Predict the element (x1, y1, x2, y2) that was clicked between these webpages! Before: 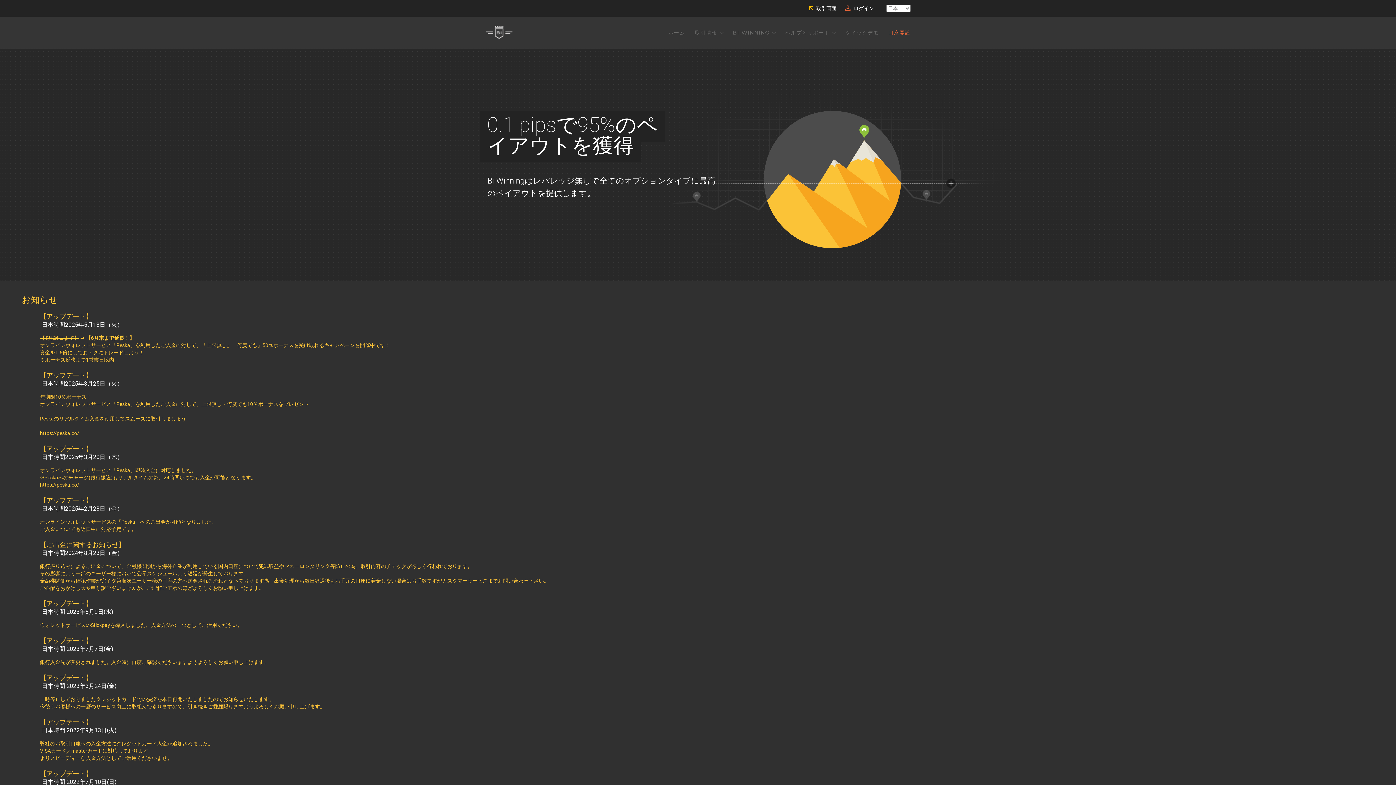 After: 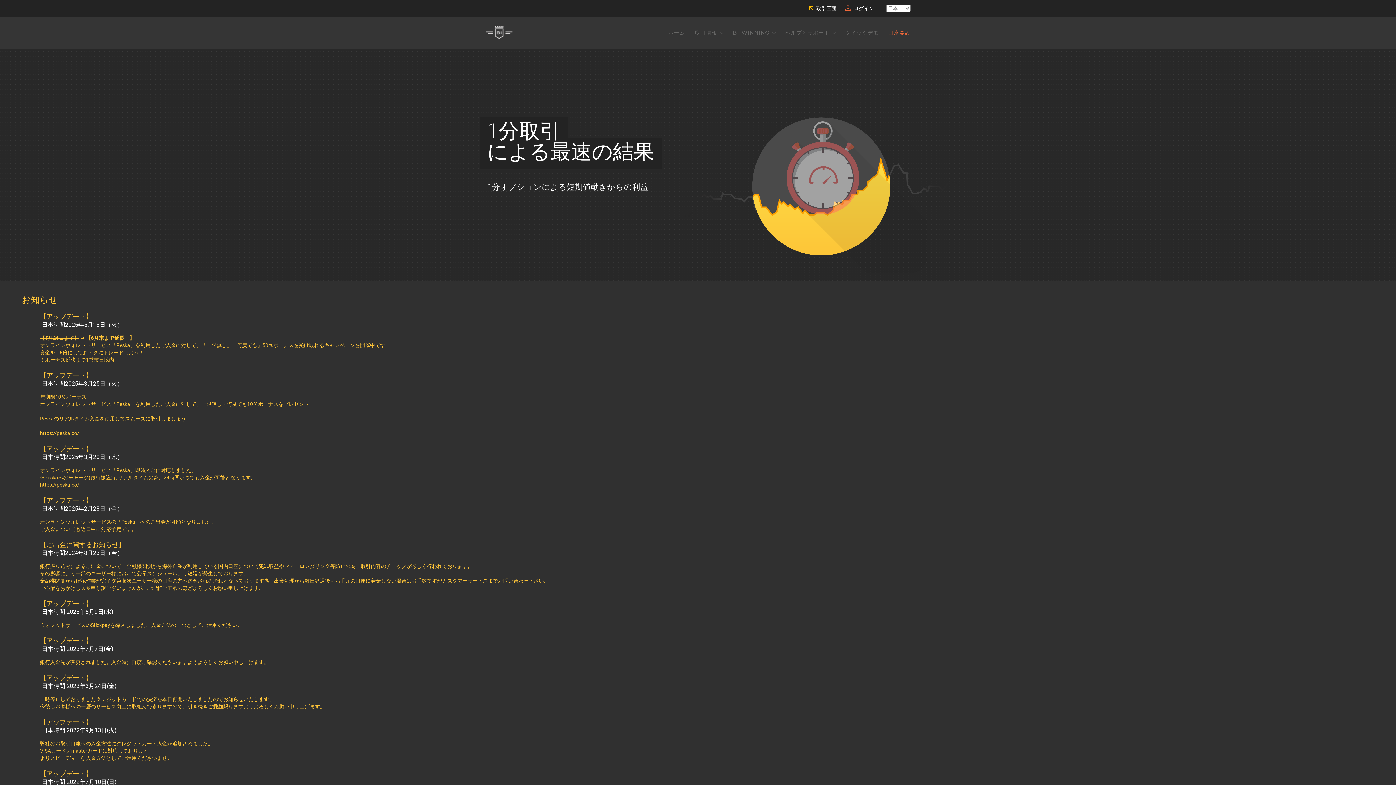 Action: label: ホーム bbox: (668, 29, 685, 37)